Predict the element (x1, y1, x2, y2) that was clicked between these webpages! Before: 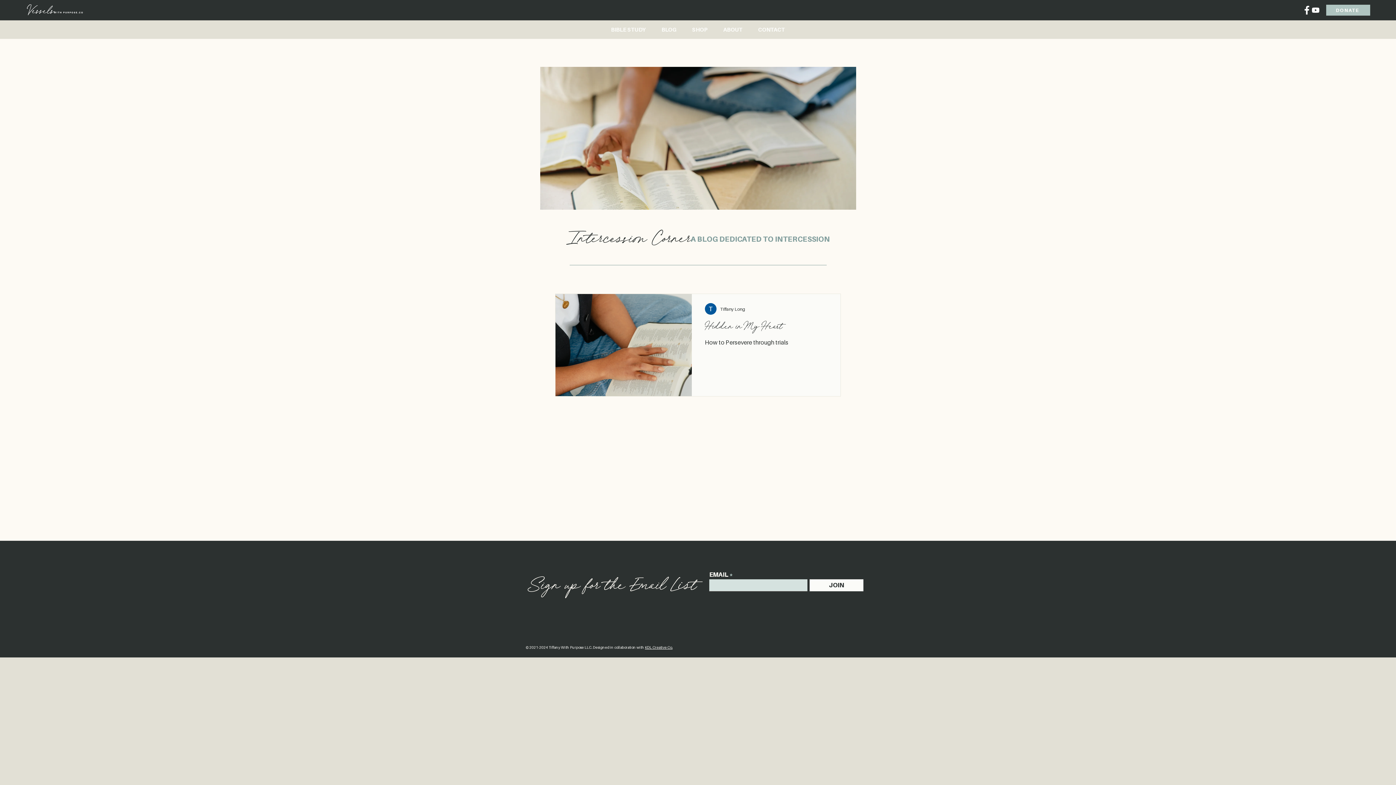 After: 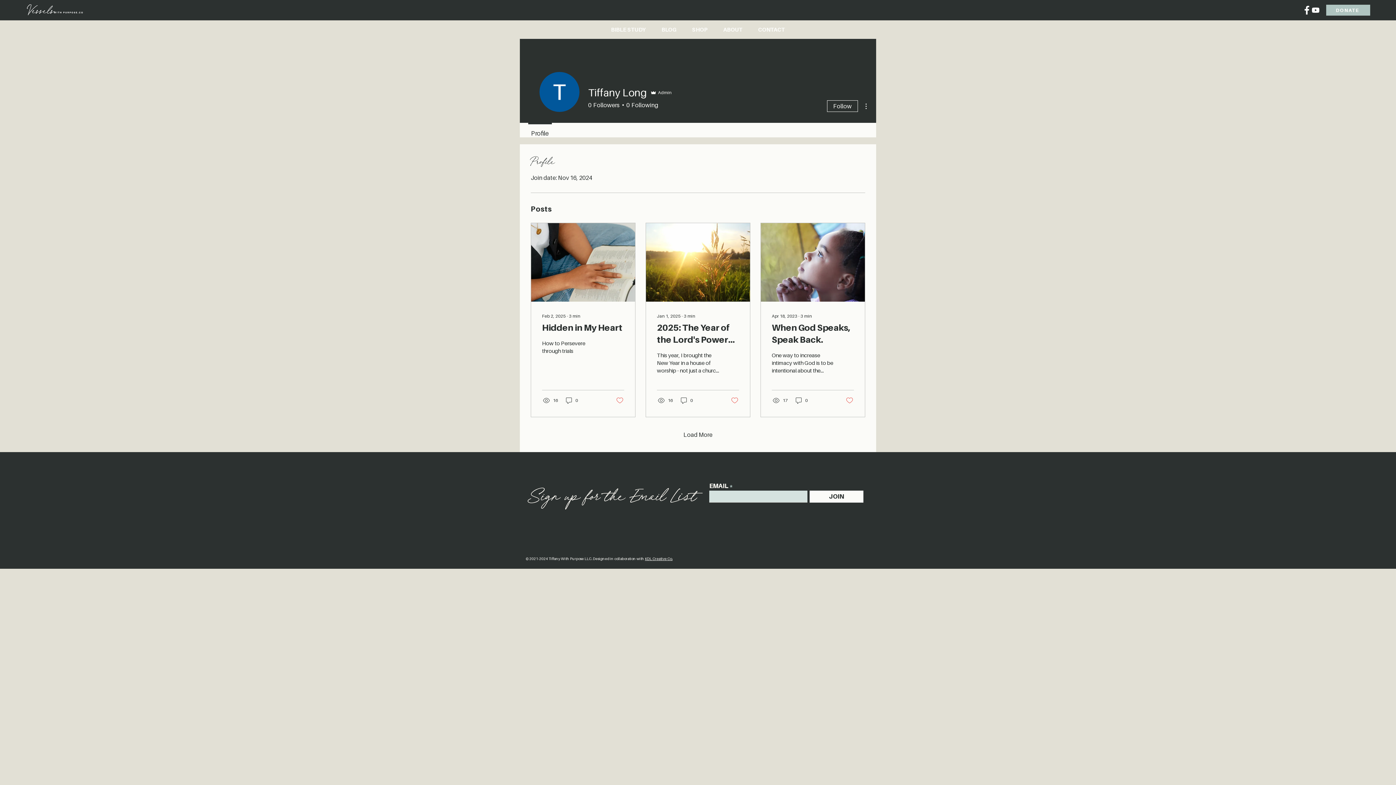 Action: label: Tiffany Long bbox: (720, 305, 745, 312)